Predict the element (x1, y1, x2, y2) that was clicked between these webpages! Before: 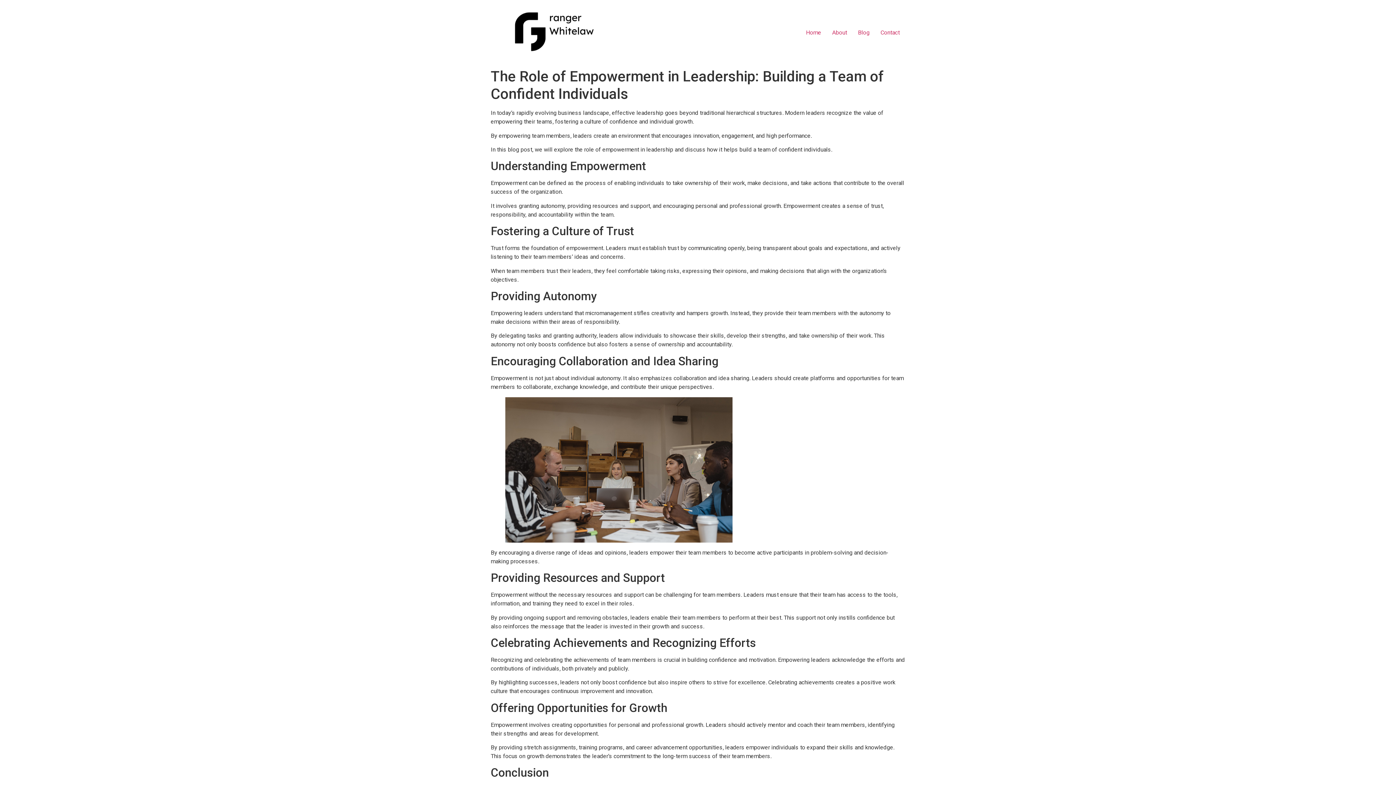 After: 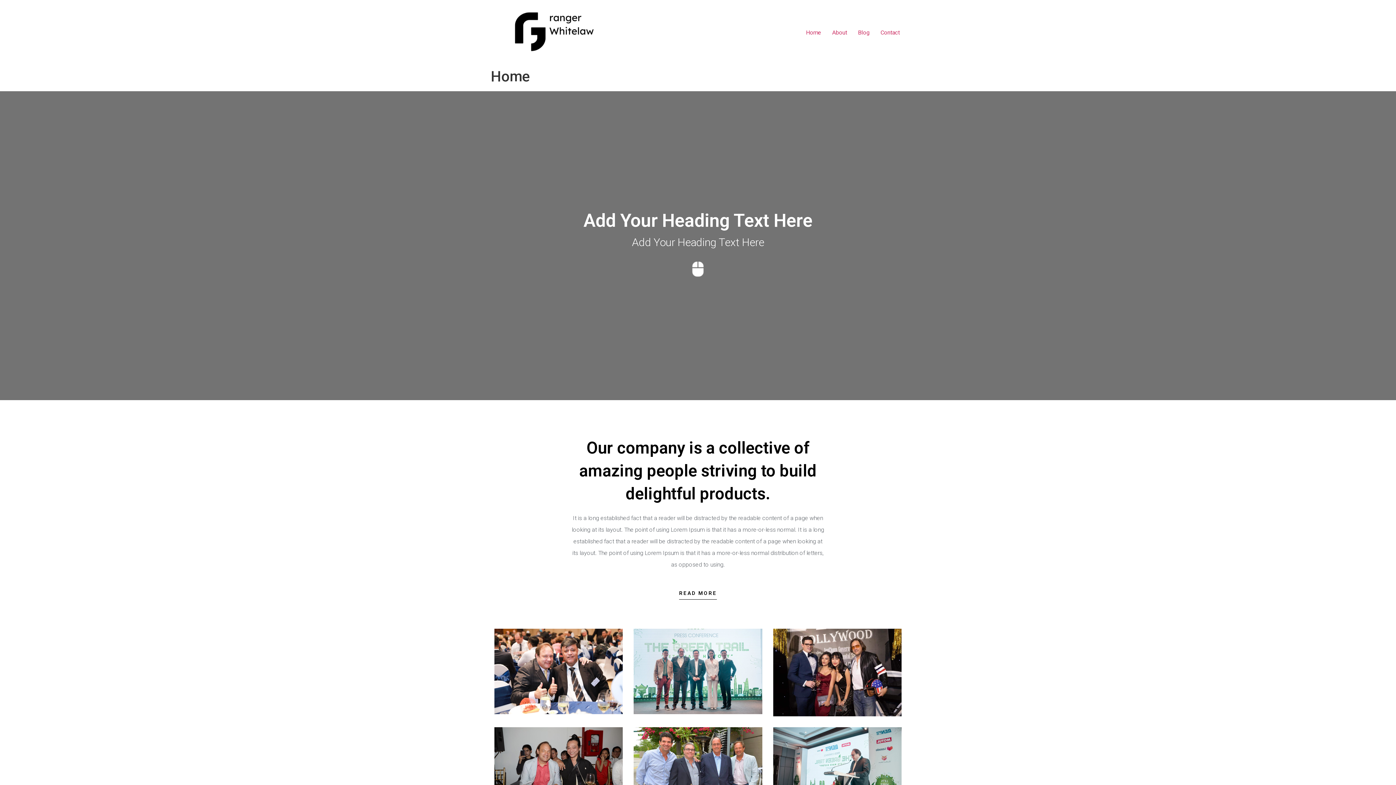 Action: label: Home bbox: (800, 25, 826, 39)